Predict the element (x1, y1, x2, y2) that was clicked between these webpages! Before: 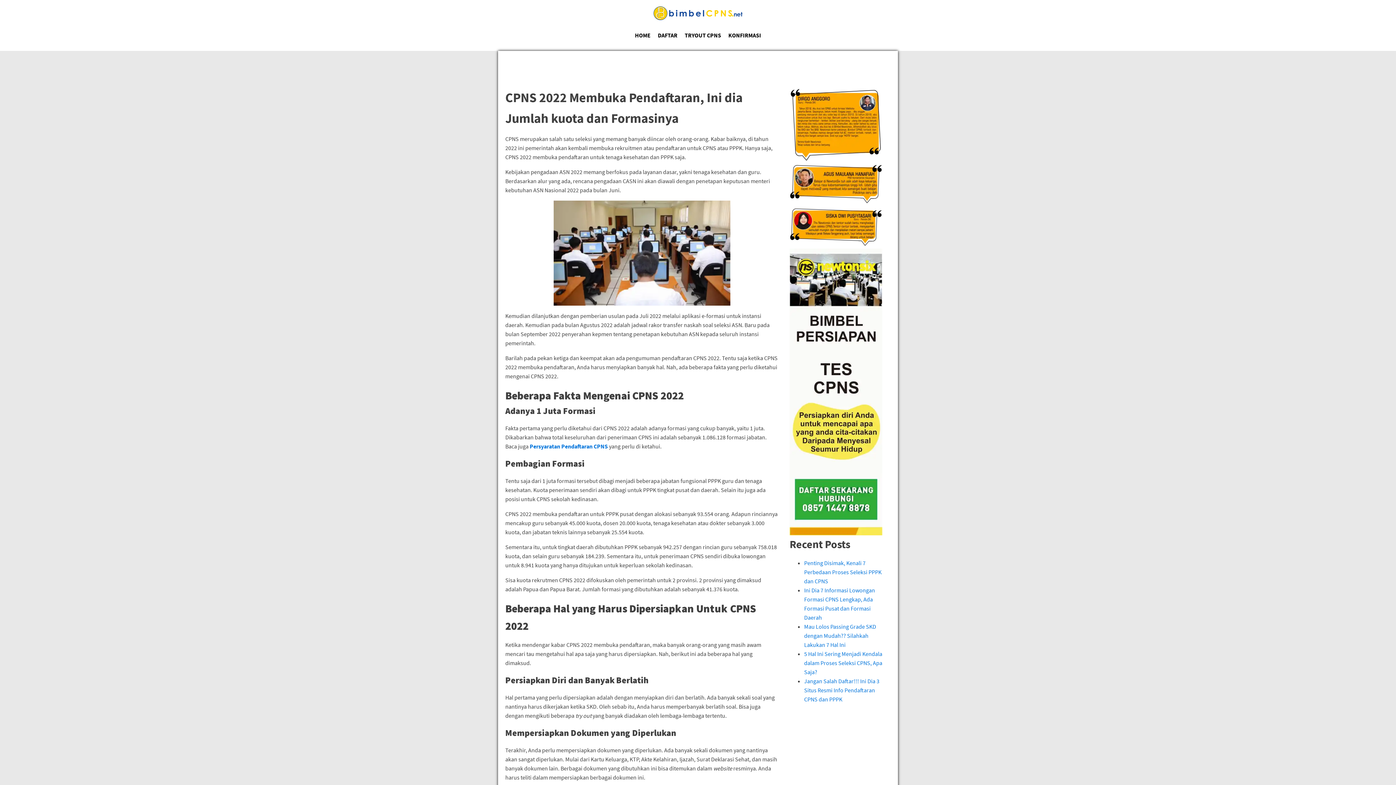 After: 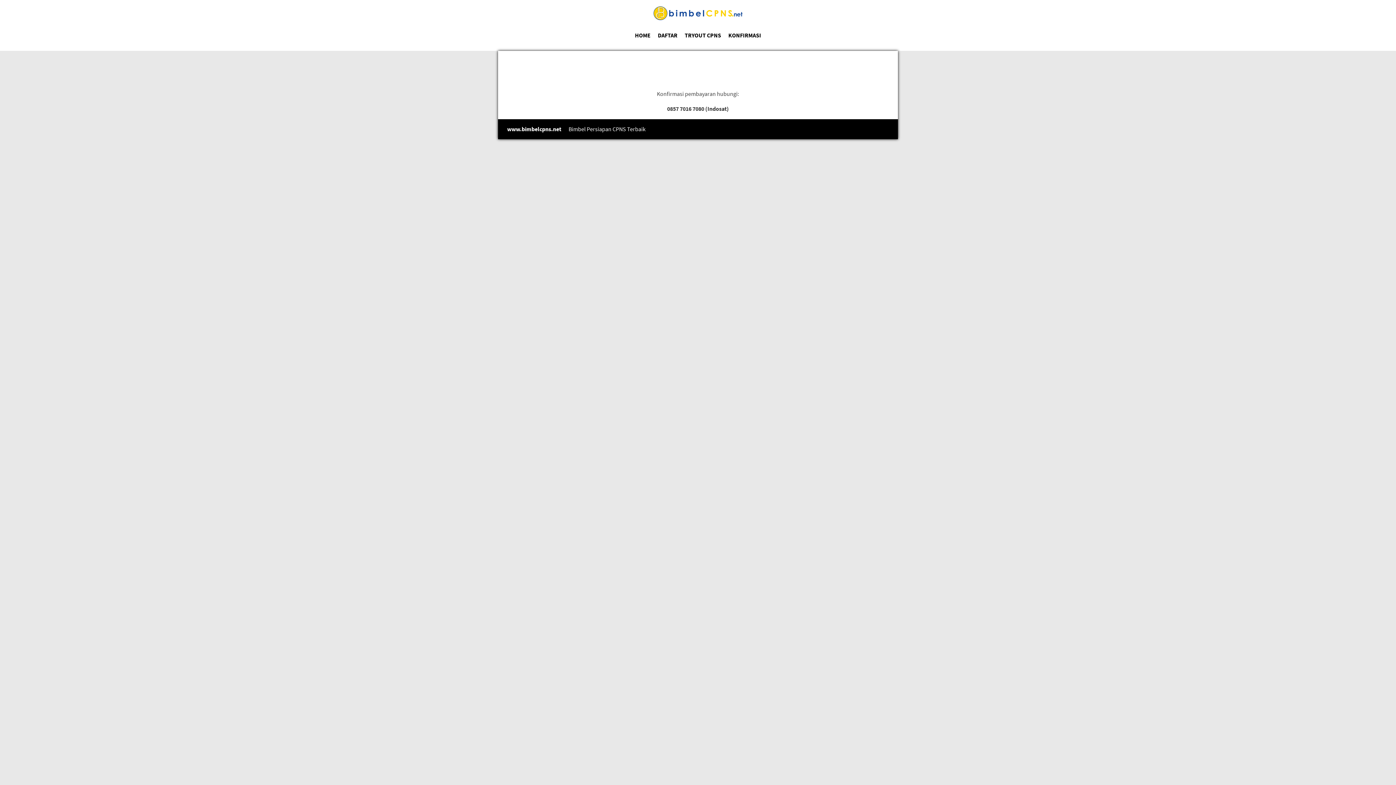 Action: label: KONFIRMASI bbox: (724, 27, 764, 43)